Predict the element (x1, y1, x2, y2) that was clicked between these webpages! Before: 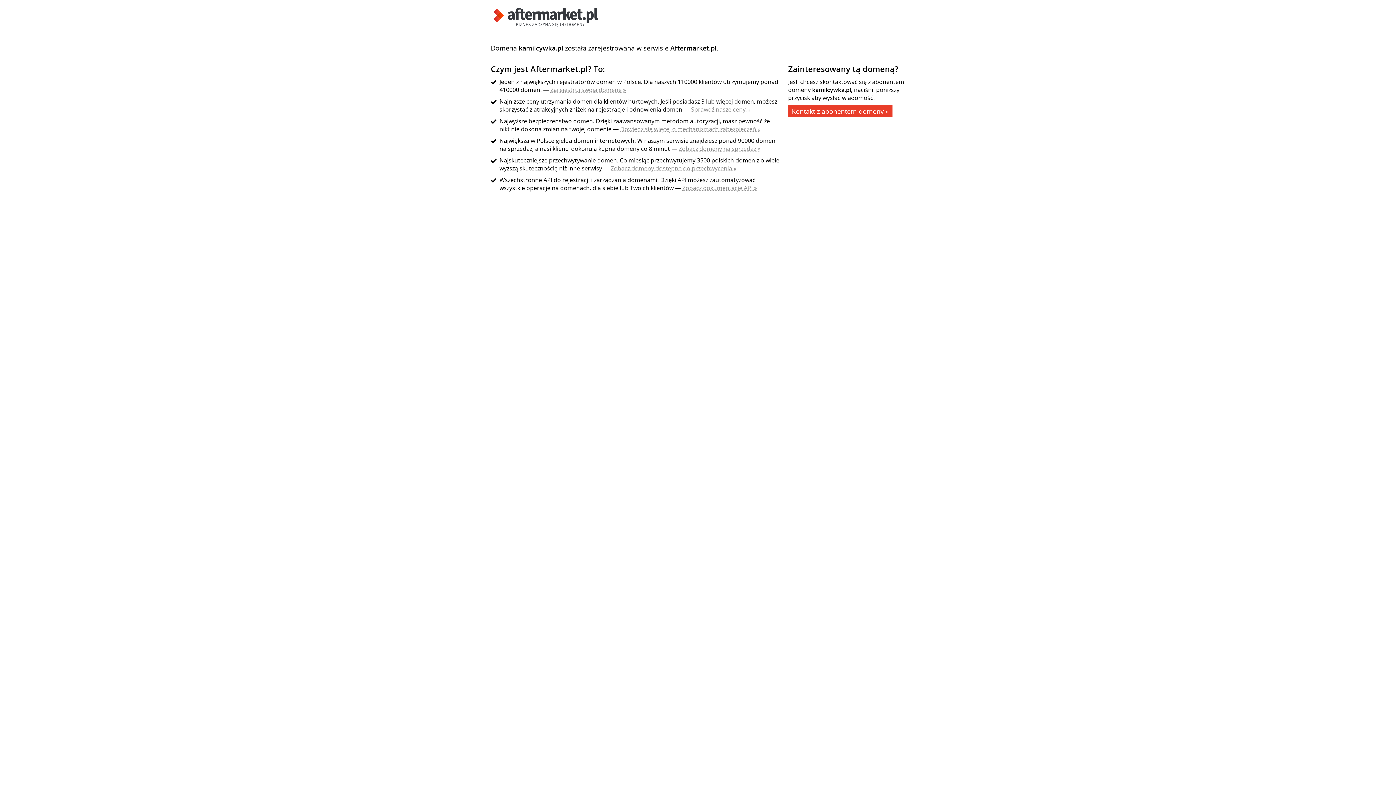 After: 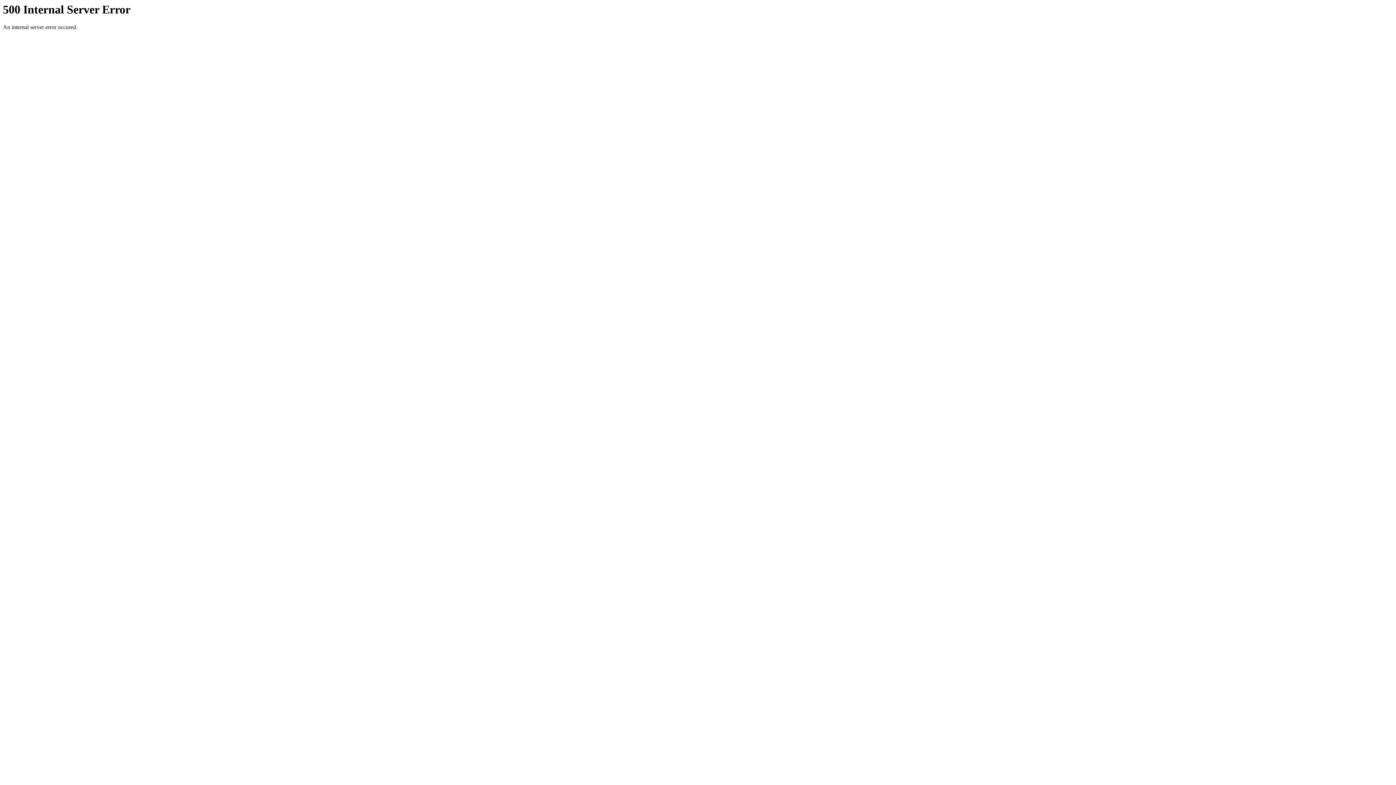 Action: label: Dowiedz się więcej o mechanizmach zabezpieczeń » bbox: (620, 125, 760, 133)